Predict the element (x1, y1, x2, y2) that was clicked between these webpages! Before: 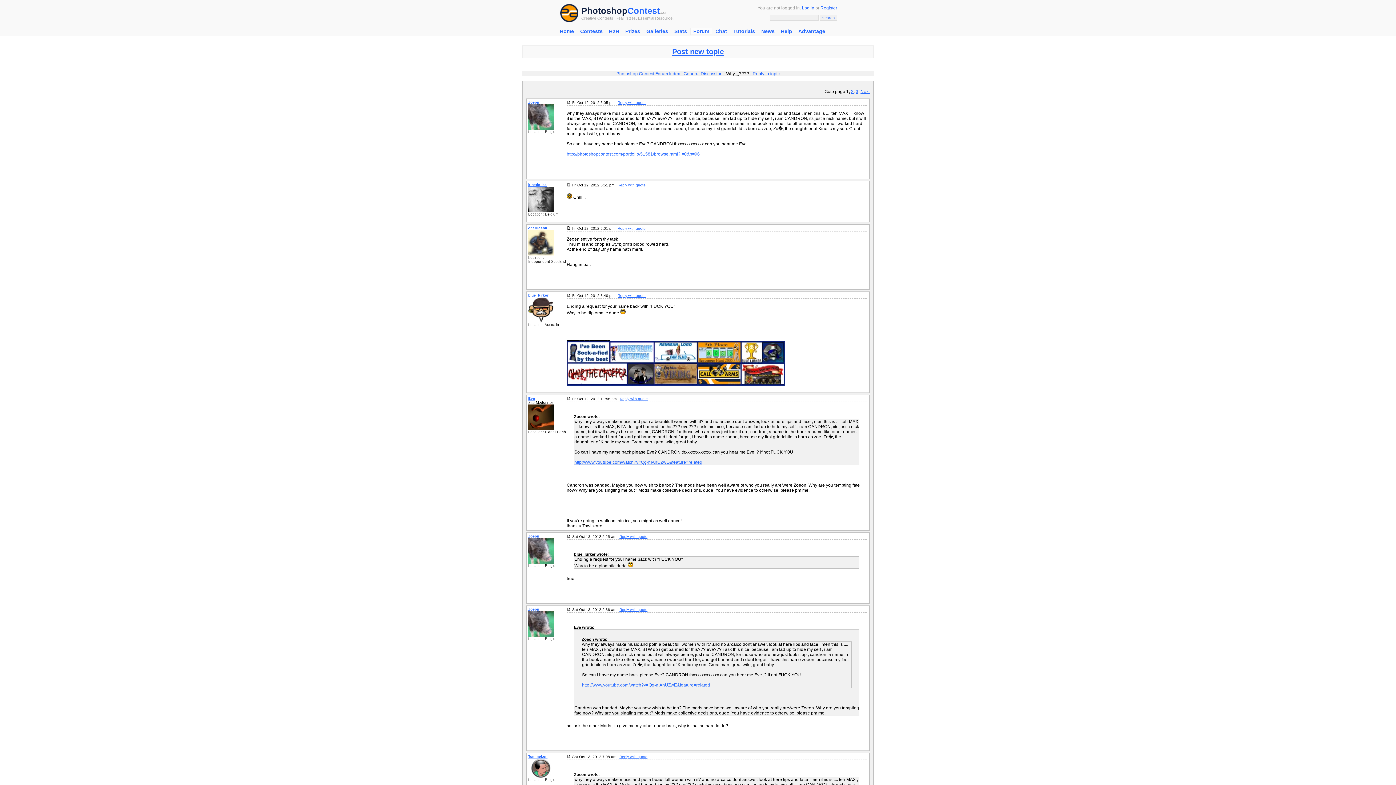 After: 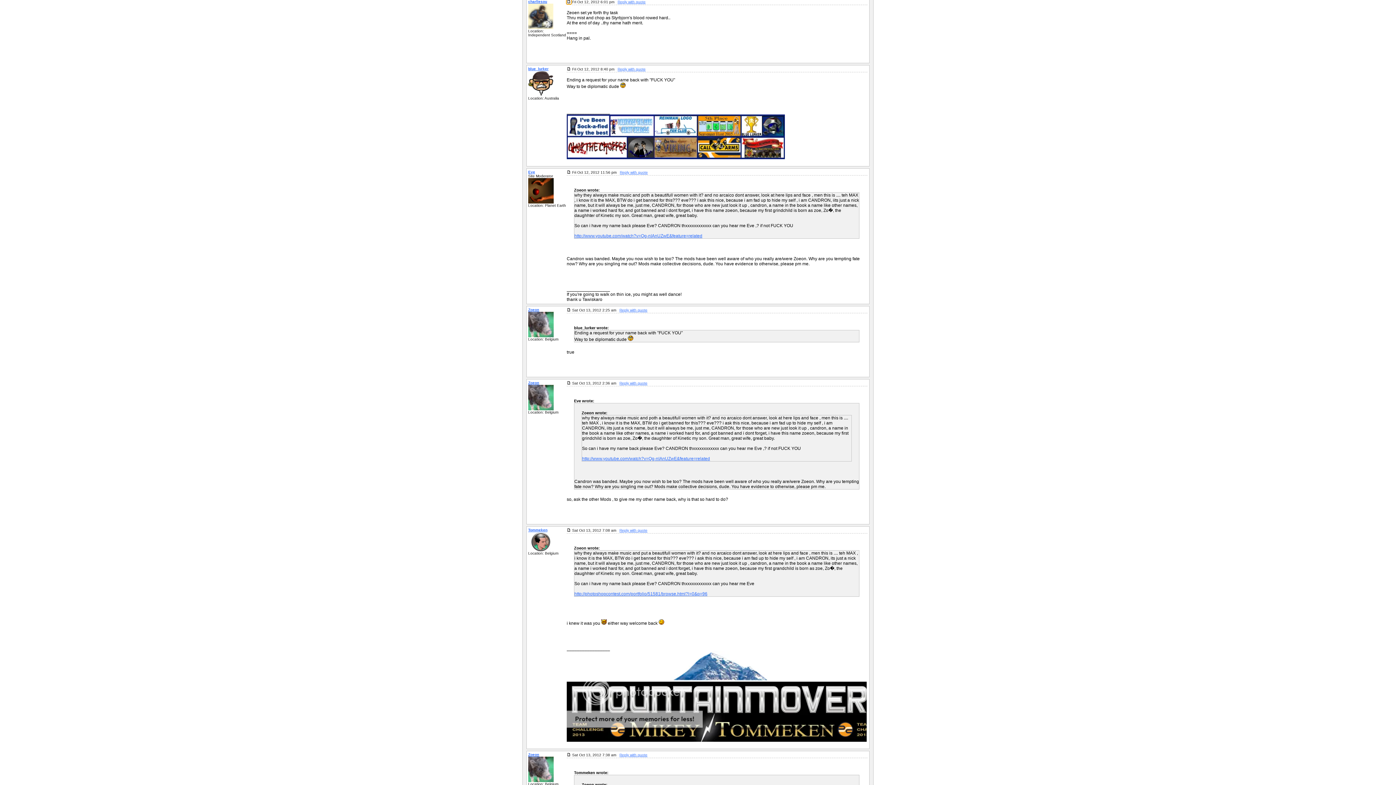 Action: bbox: (566, 226, 571, 230)